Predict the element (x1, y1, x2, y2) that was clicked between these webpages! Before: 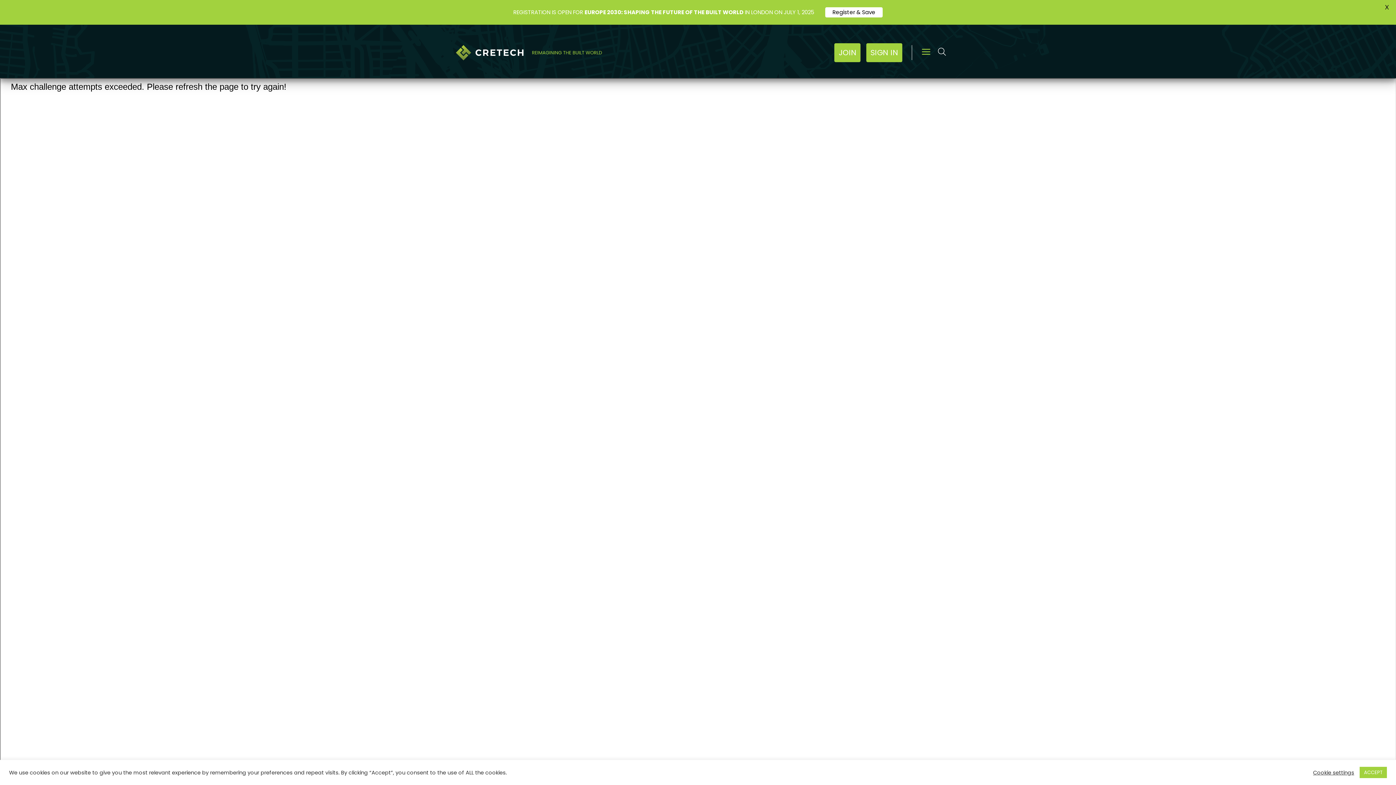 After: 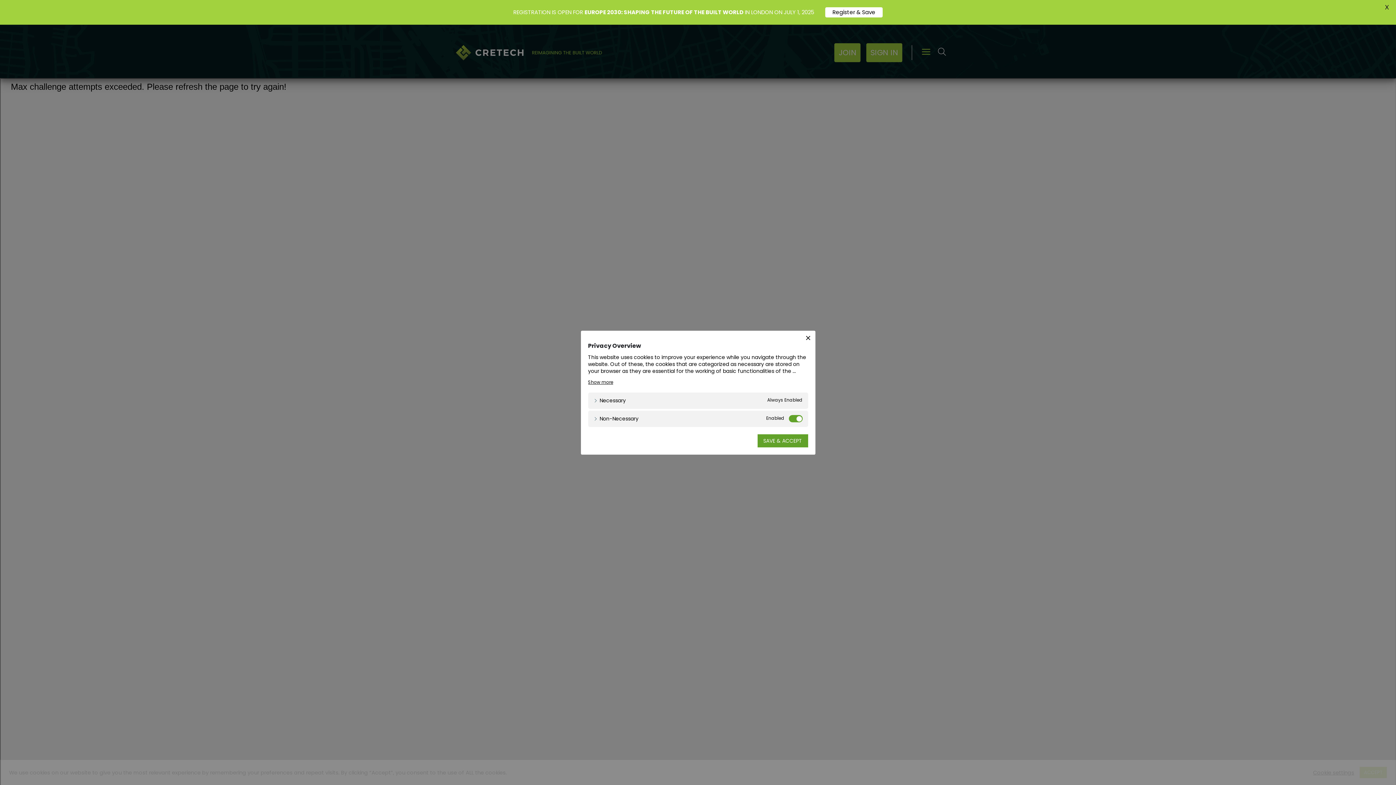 Action: bbox: (1313, 769, 1354, 776) label: Cookie settings